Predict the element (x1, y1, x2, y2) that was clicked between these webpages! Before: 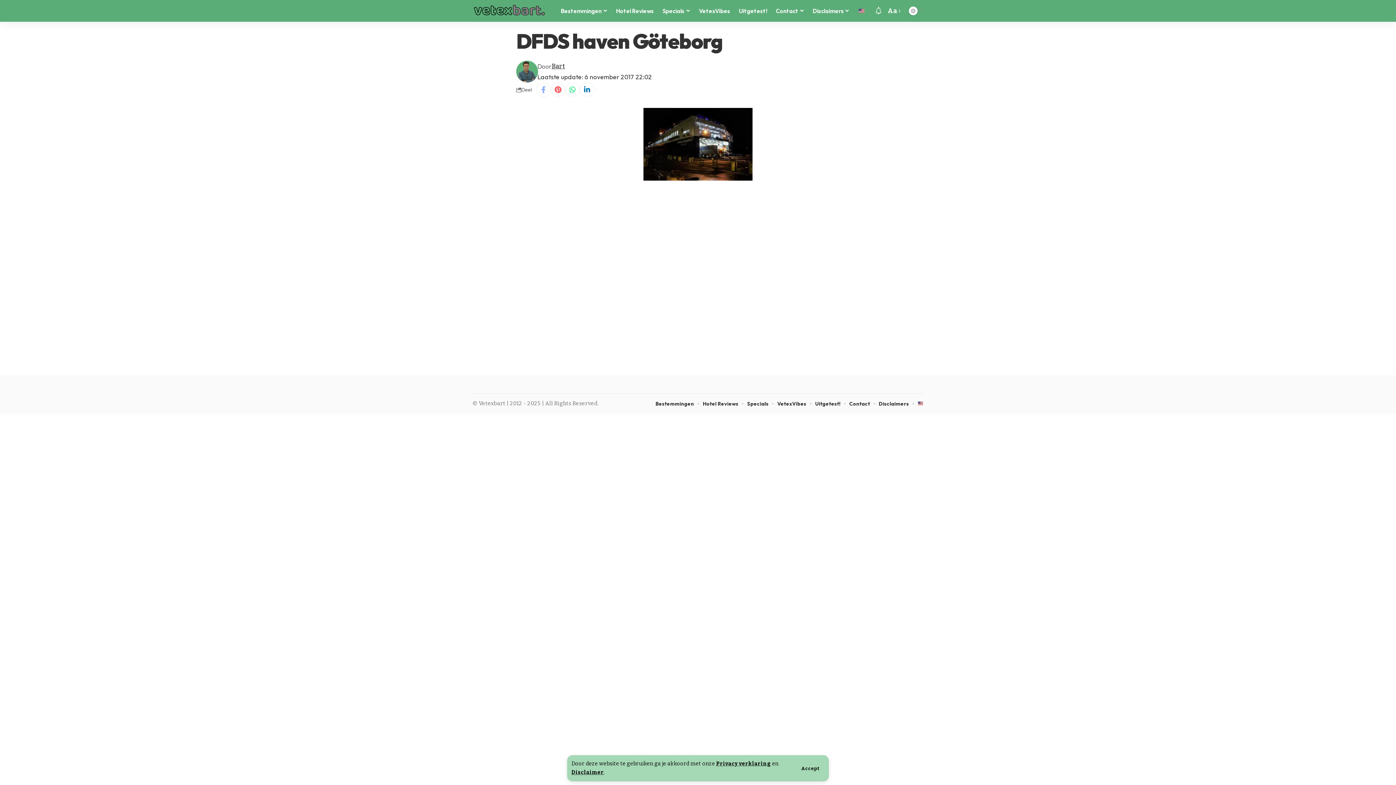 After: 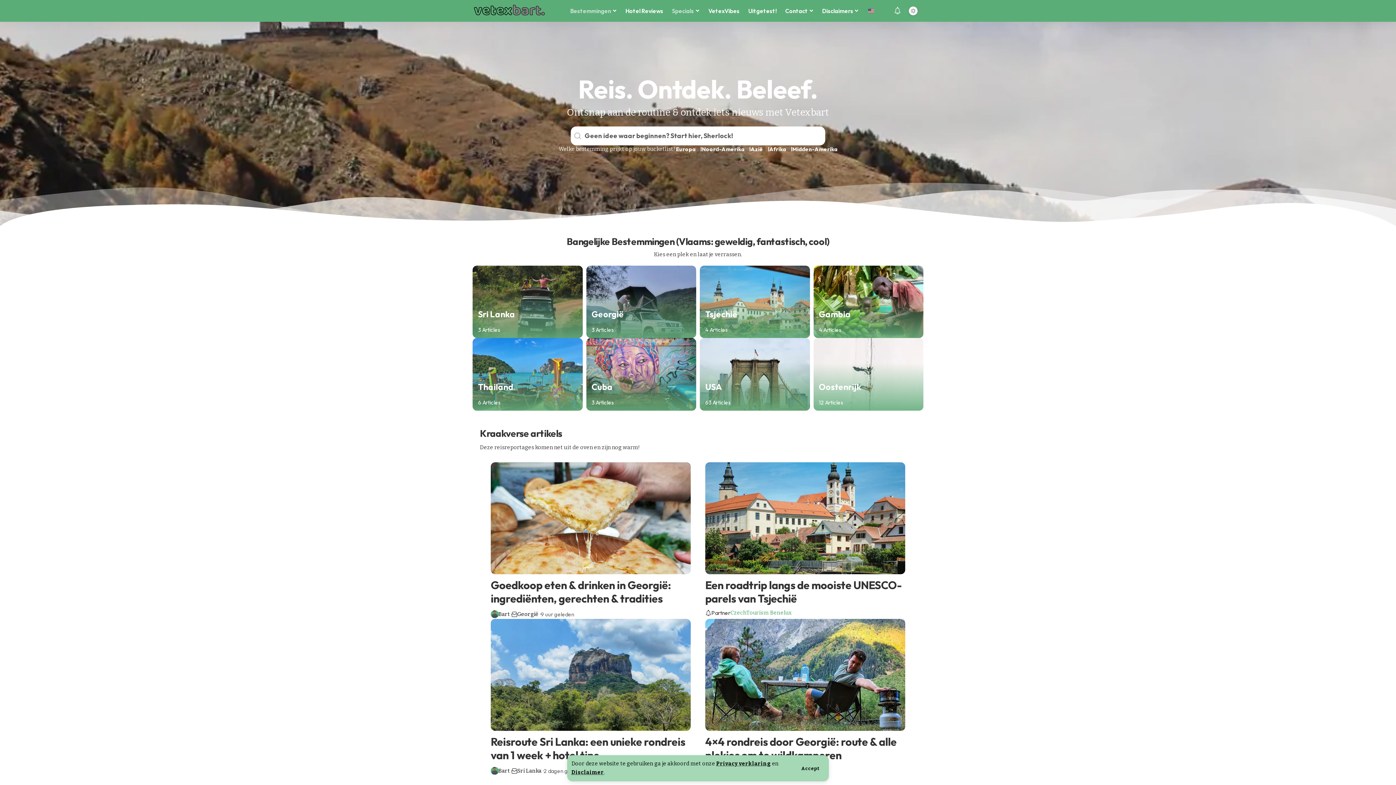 Action: label: Specials bbox: (747, 399, 768, 408)